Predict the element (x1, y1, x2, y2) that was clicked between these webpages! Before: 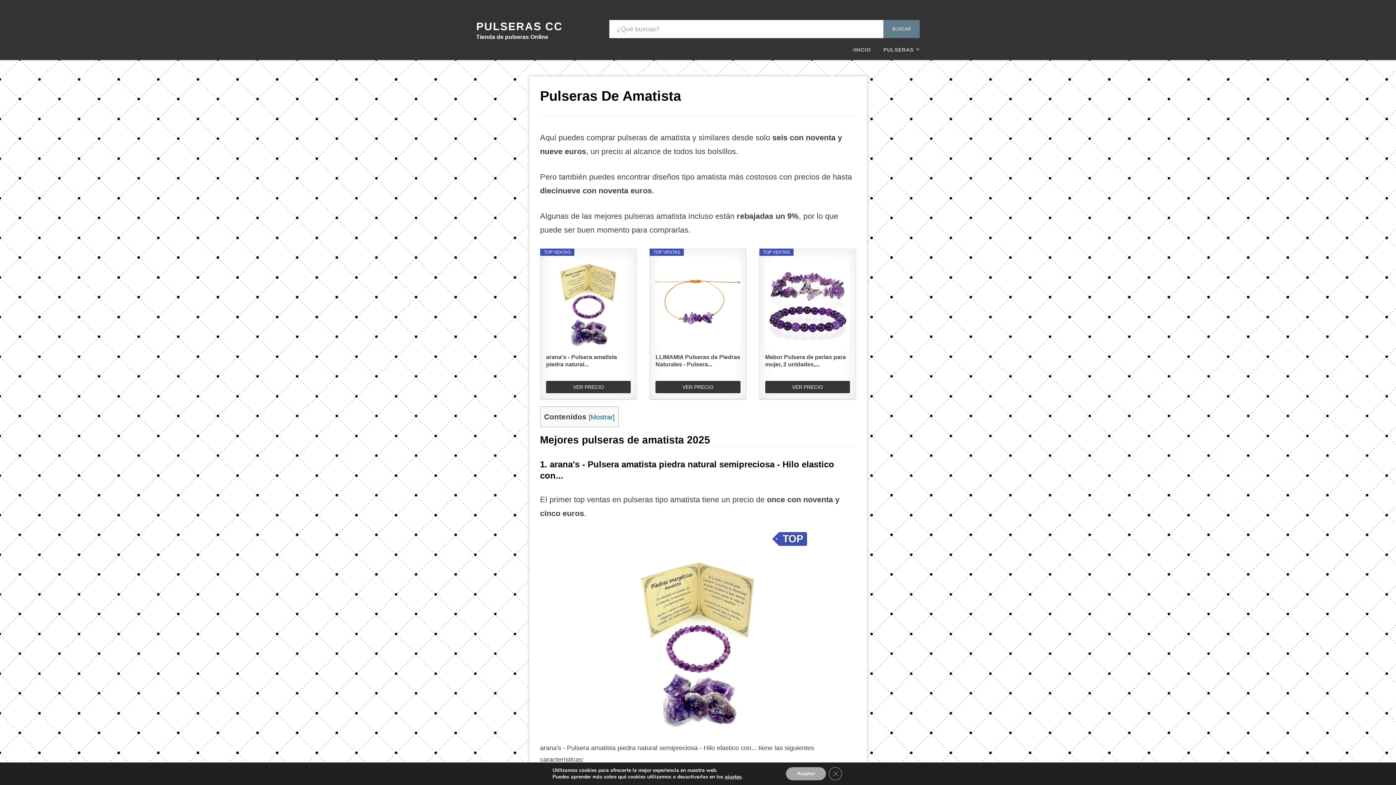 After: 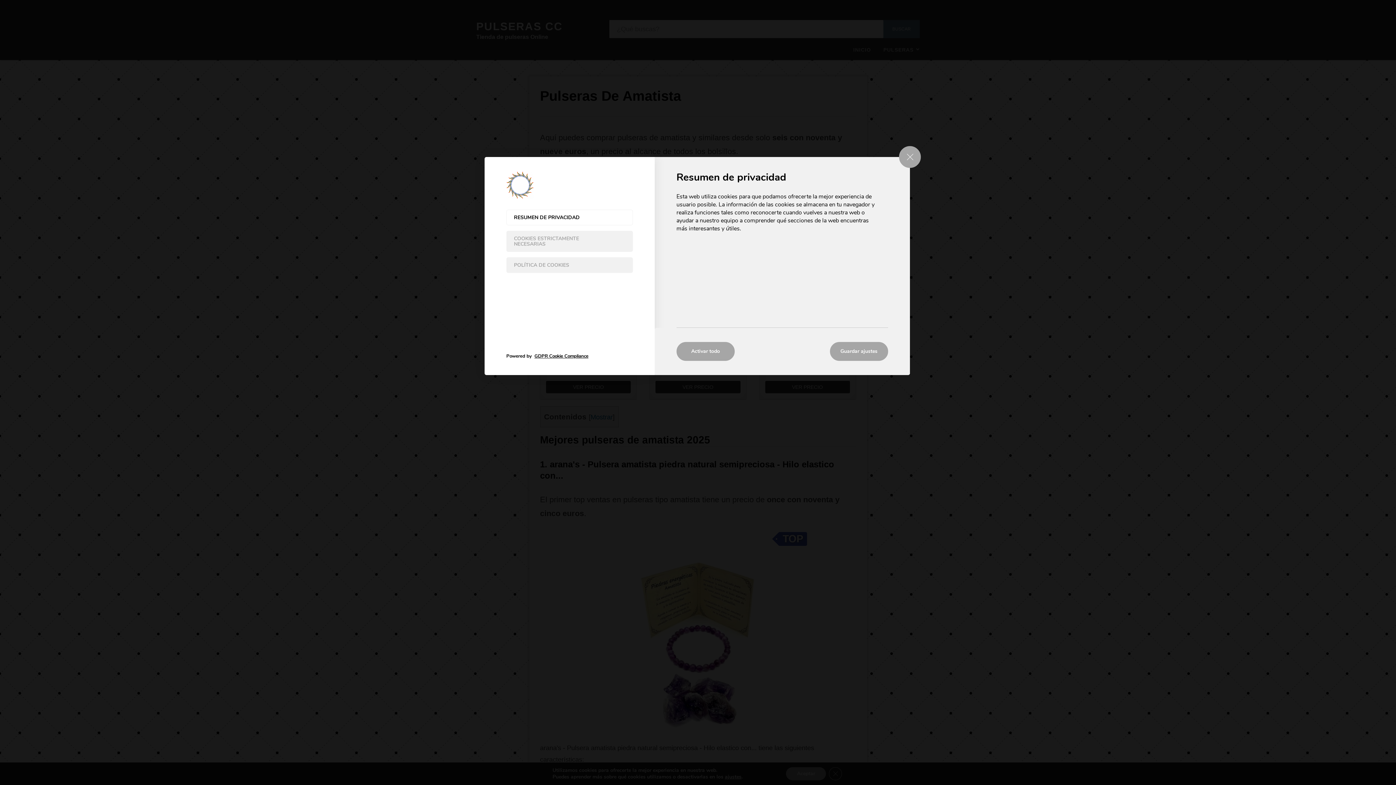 Action: bbox: (725, 774, 741, 780) label: ajustes